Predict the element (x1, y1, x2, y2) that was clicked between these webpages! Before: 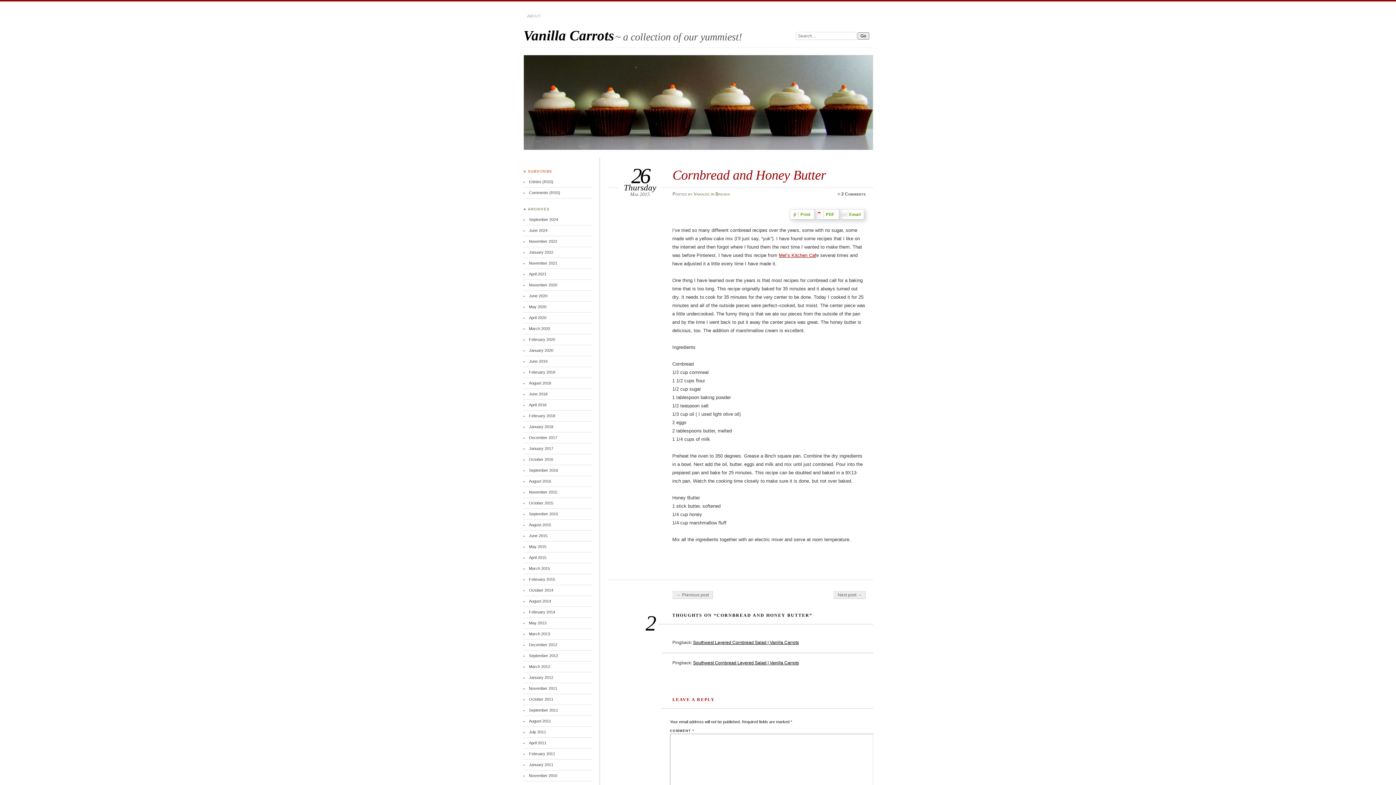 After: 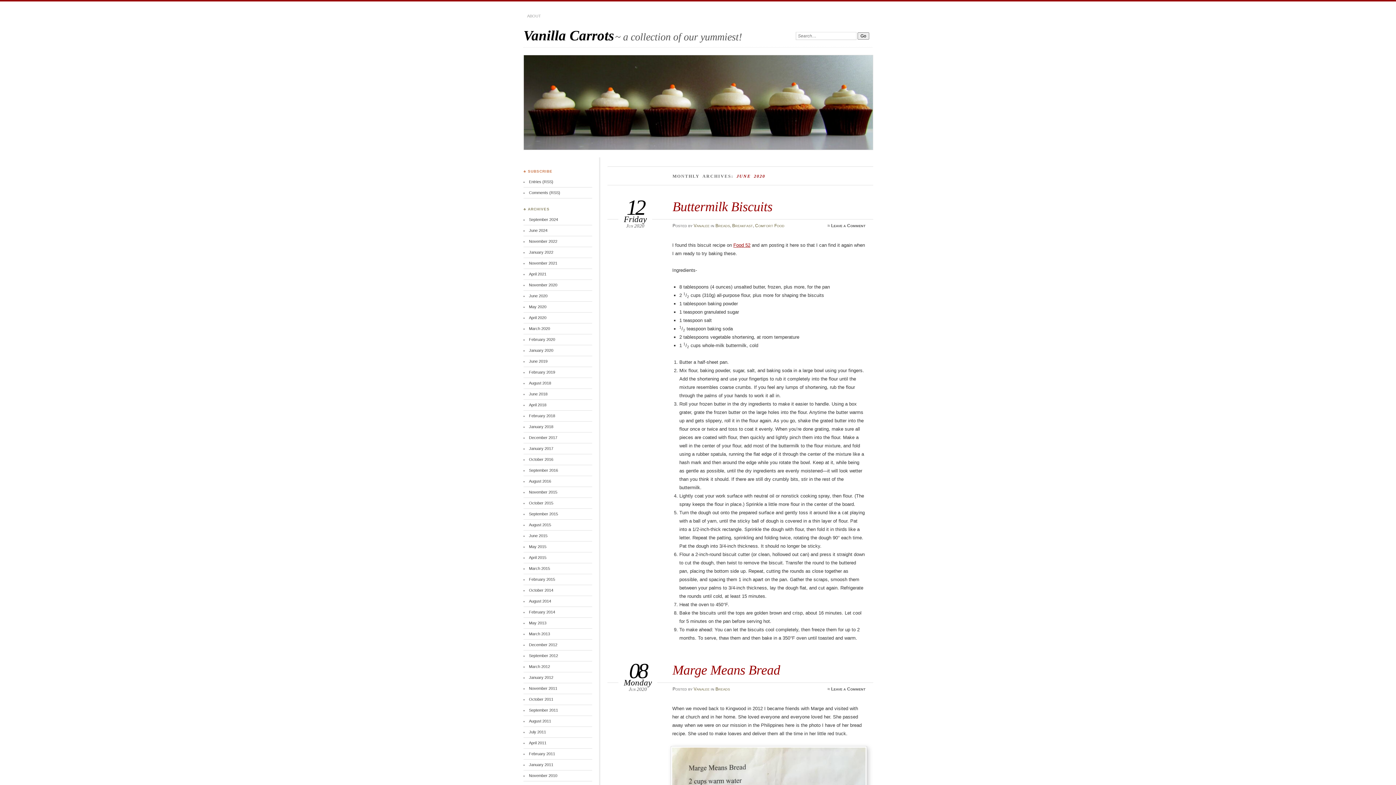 Action: label: June 2020 bbox: (529, 293, 547, 298)